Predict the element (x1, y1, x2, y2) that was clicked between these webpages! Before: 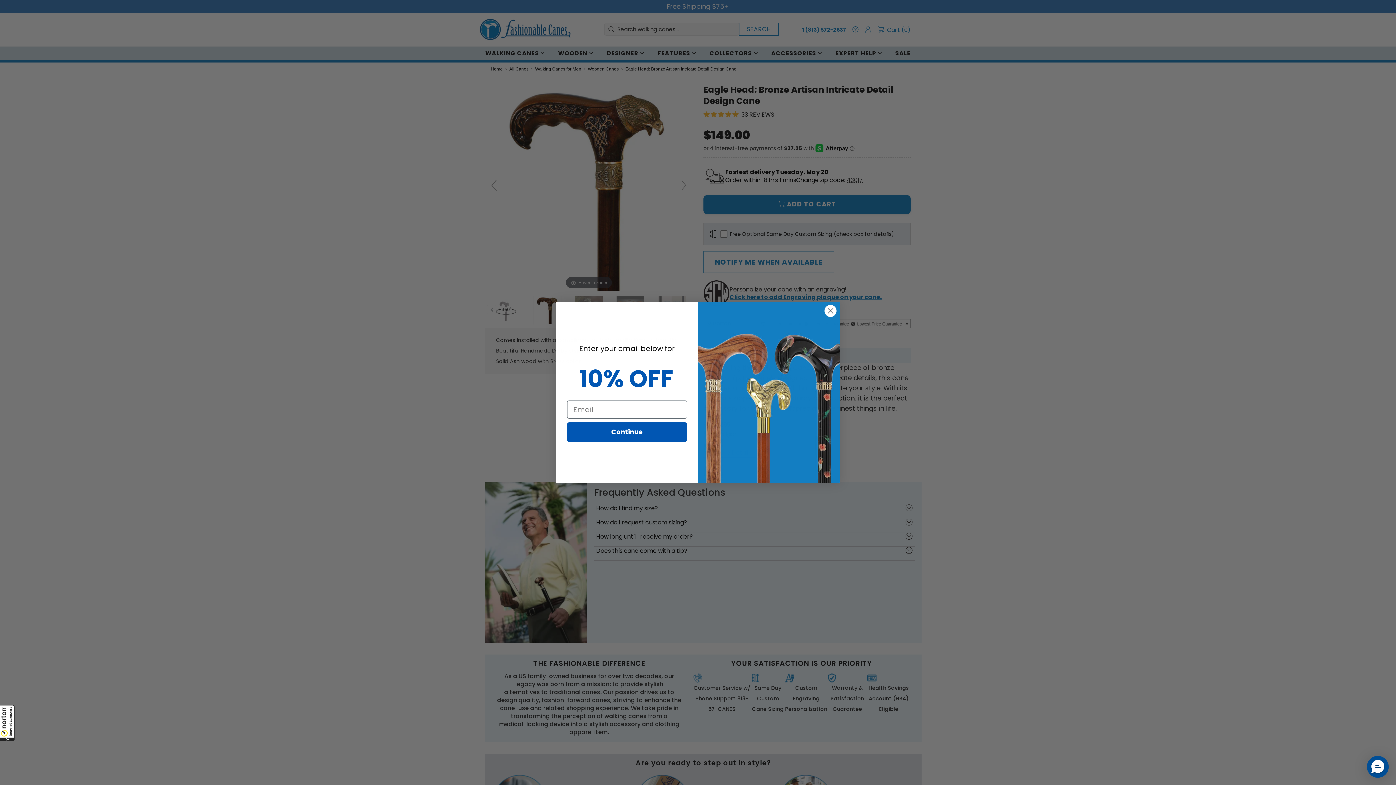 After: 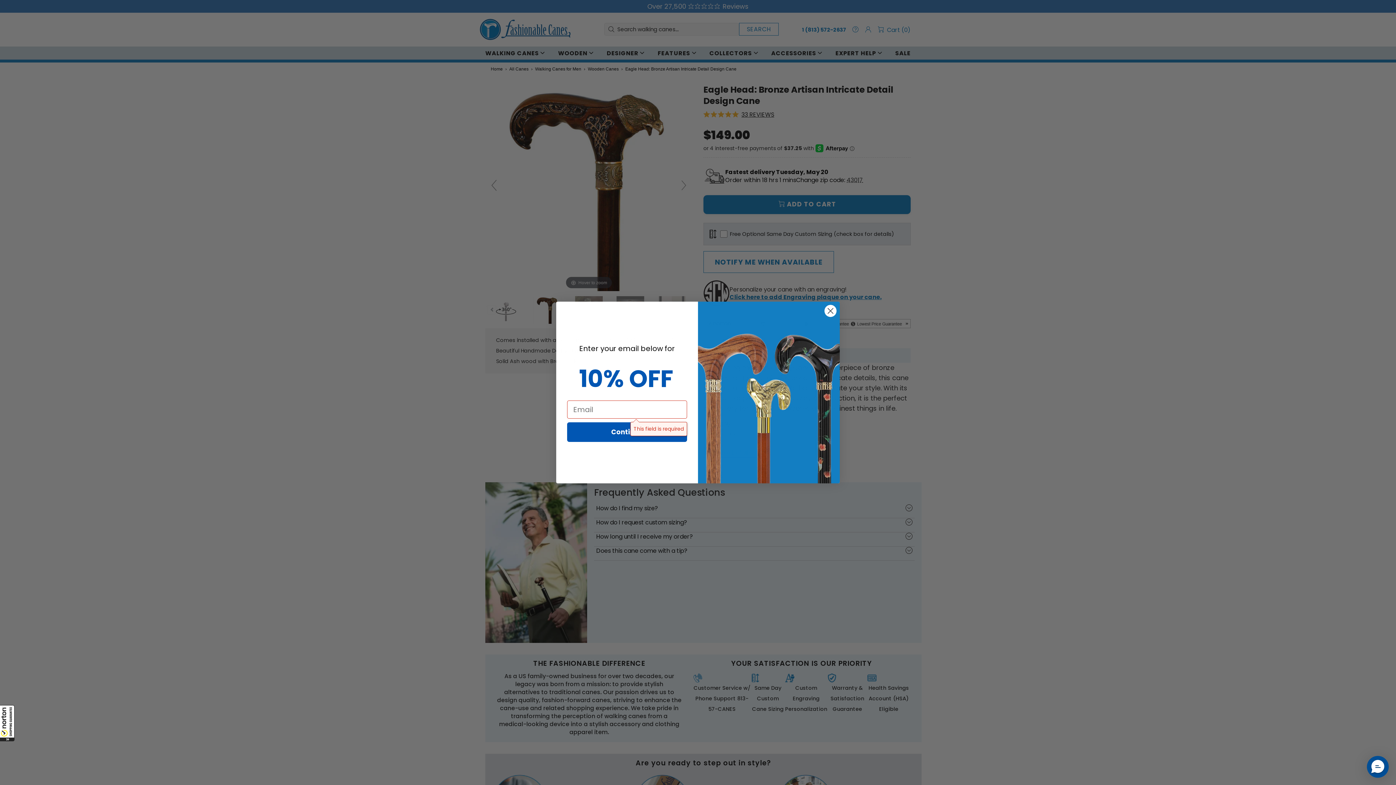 Action: bbox: (567, 422, 687, 442) label: Continue